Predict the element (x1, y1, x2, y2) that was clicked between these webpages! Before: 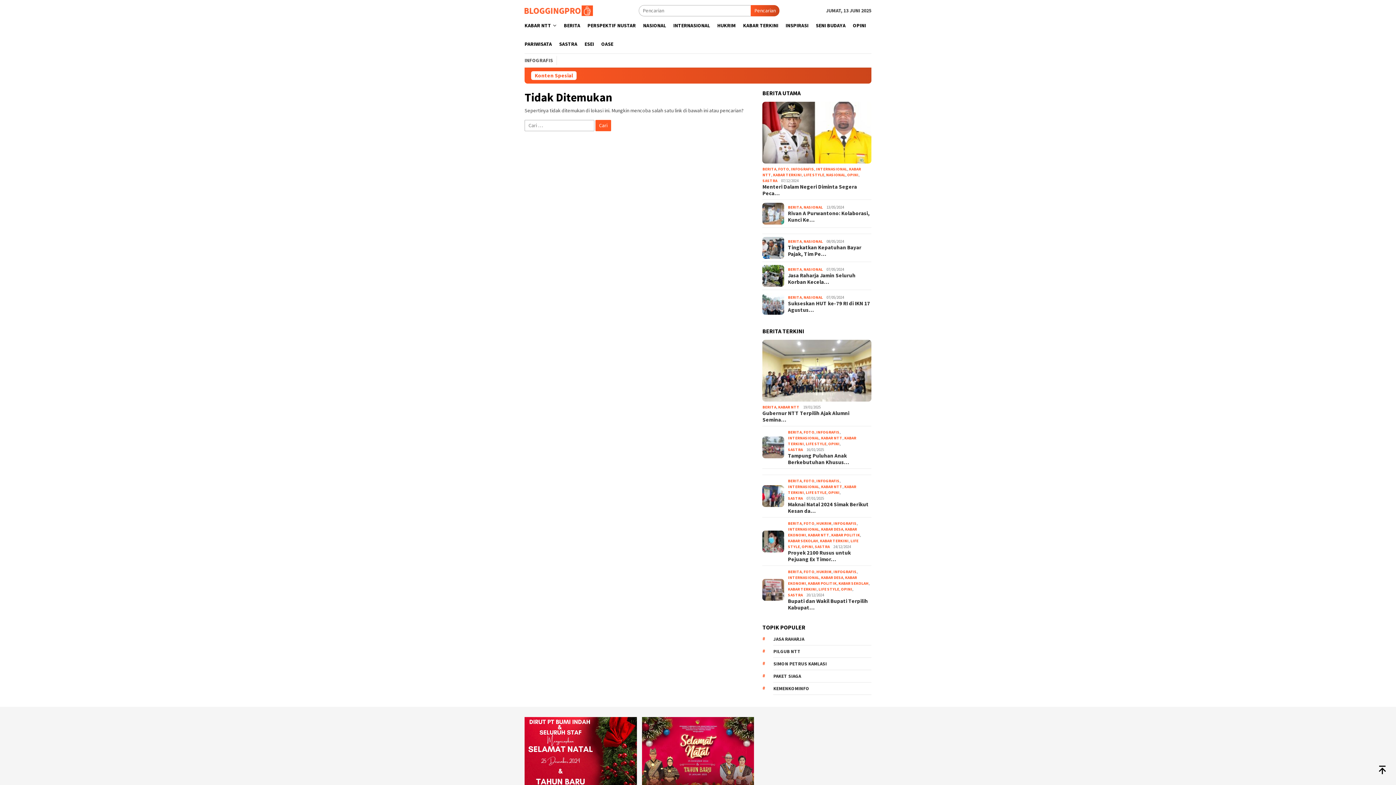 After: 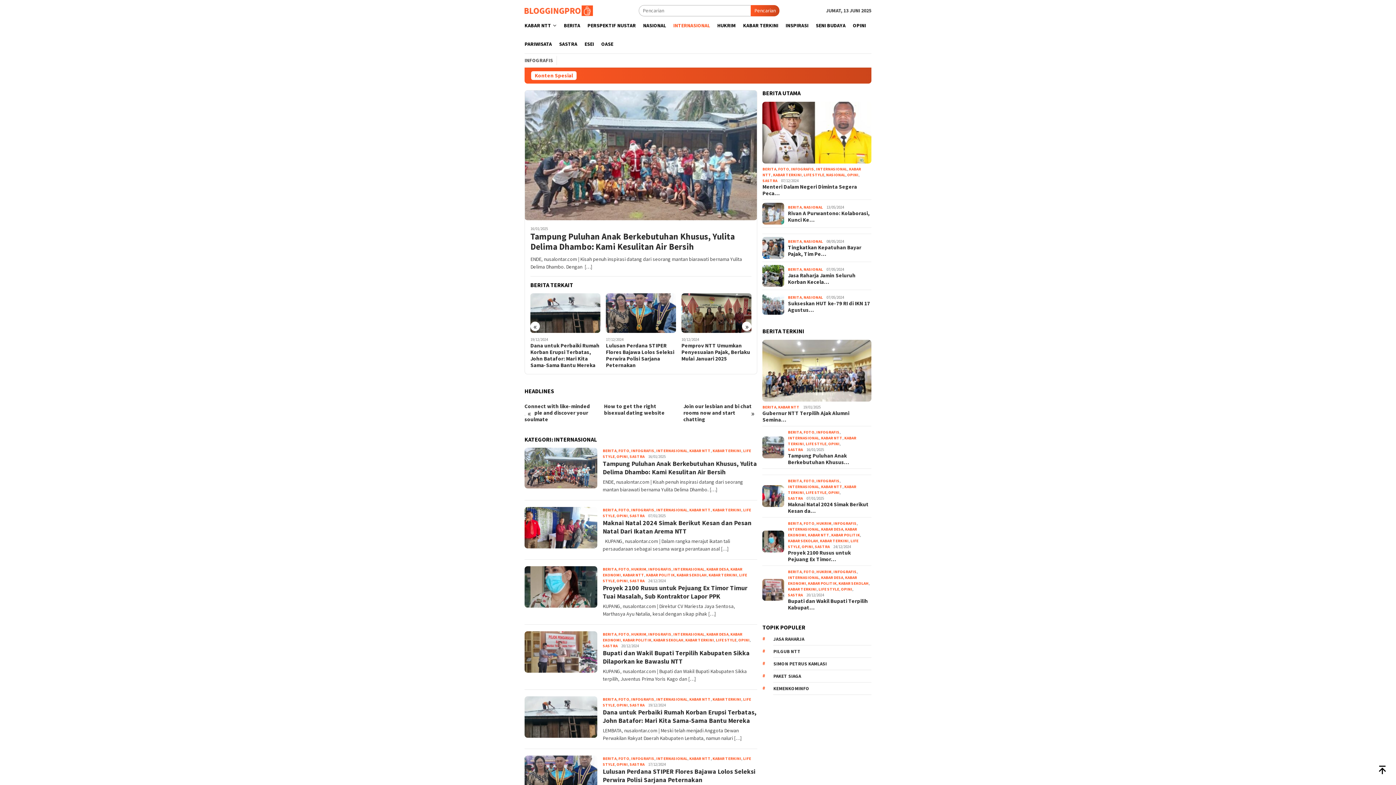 Action: bbox: (816, 166, 847, 171) label: INTERNASIONAL